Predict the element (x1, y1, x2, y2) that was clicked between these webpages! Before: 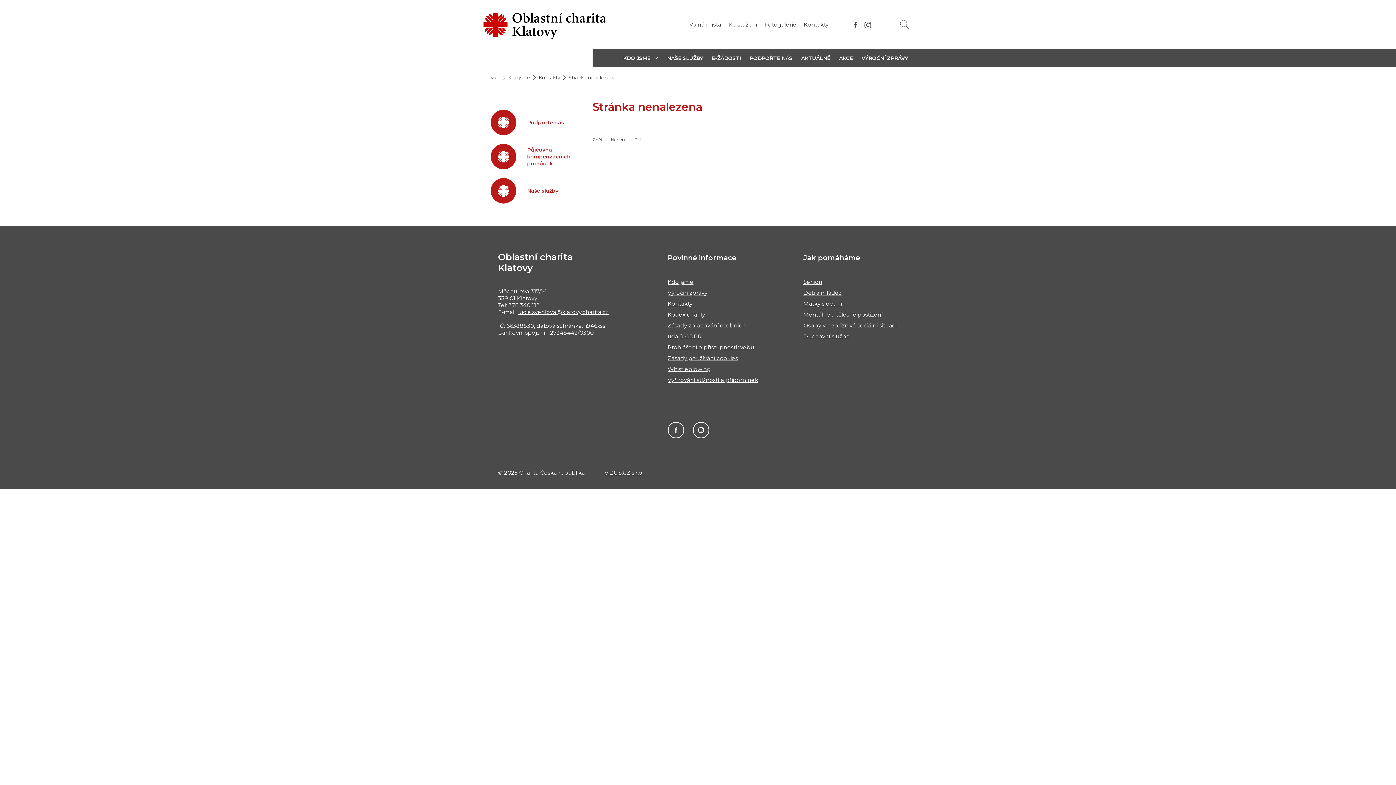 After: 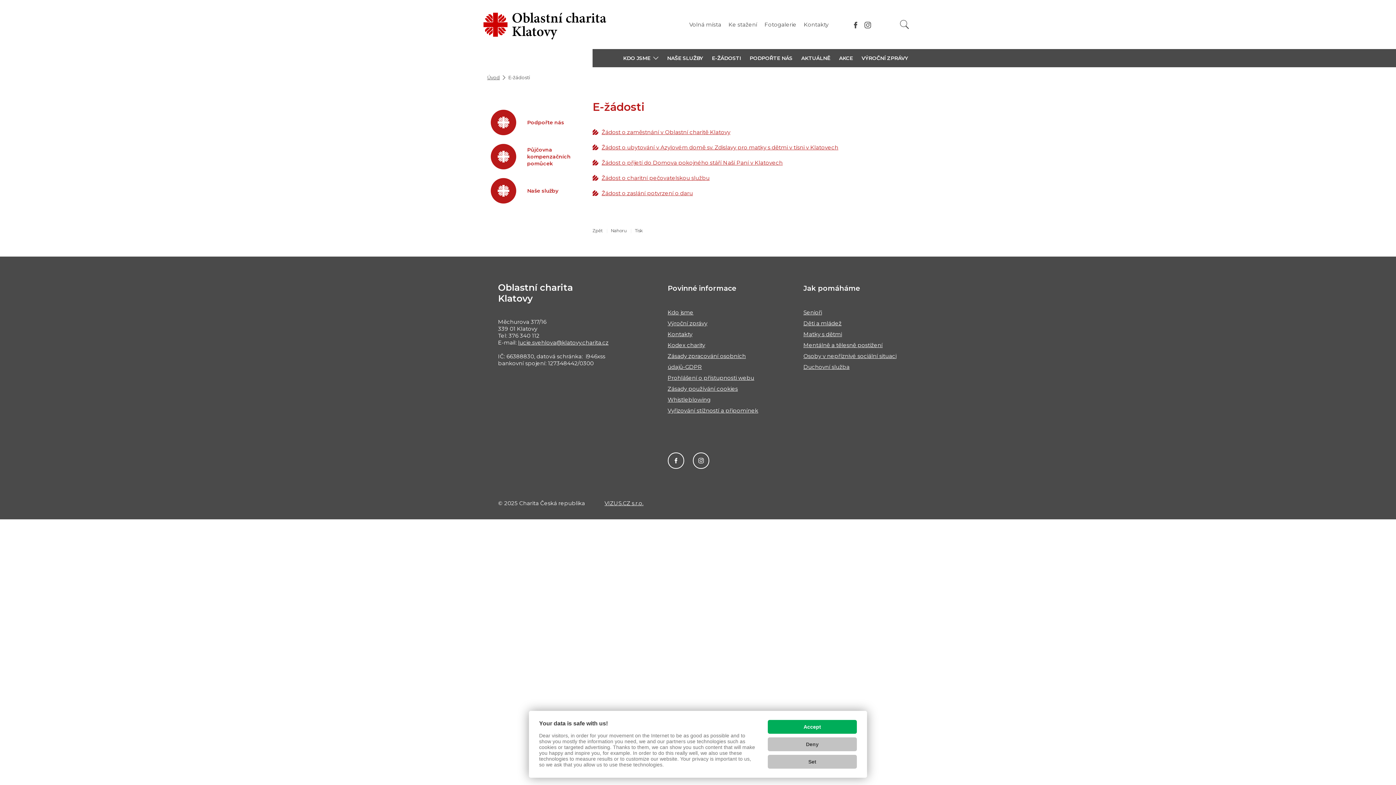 Action: label: E-ŽÁDOSTI bbox: (707, 49, 745, 67)